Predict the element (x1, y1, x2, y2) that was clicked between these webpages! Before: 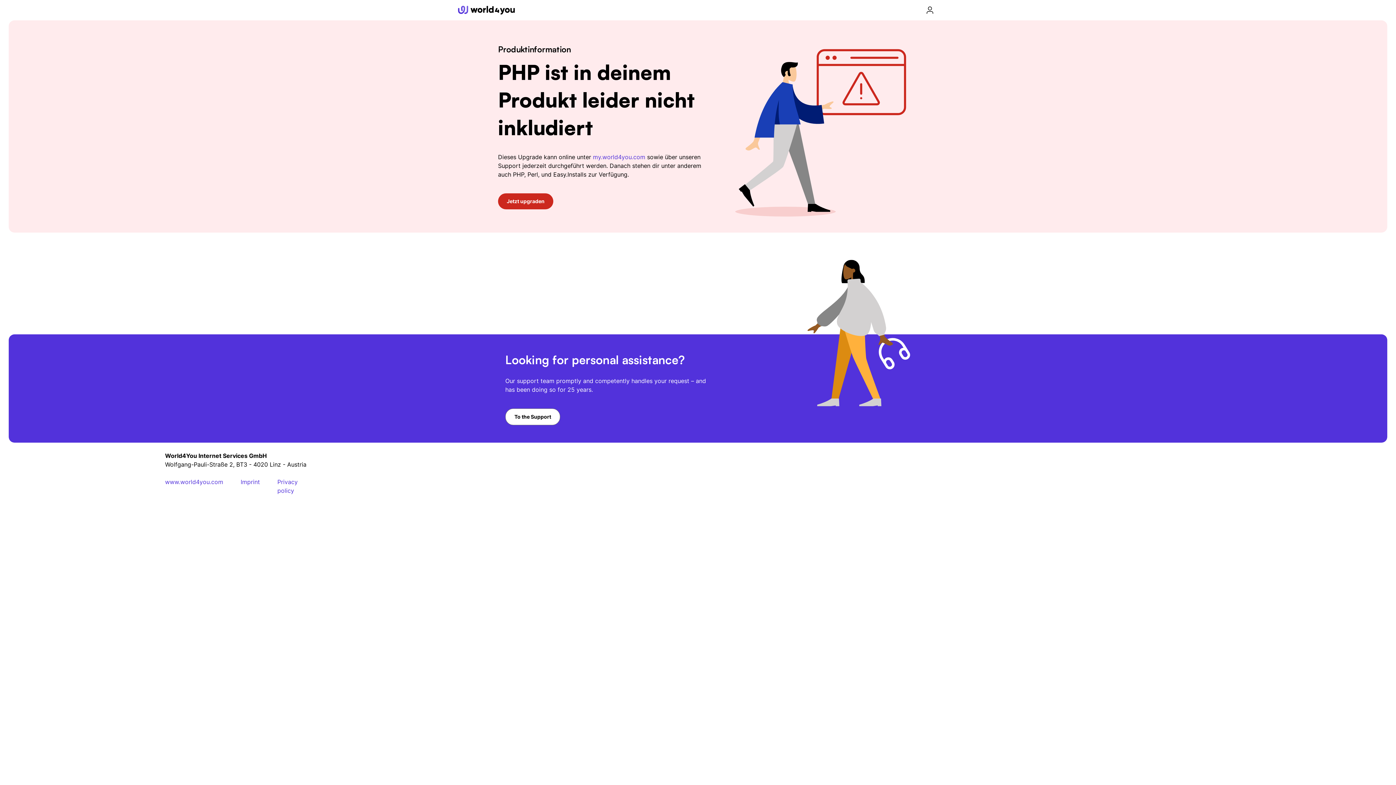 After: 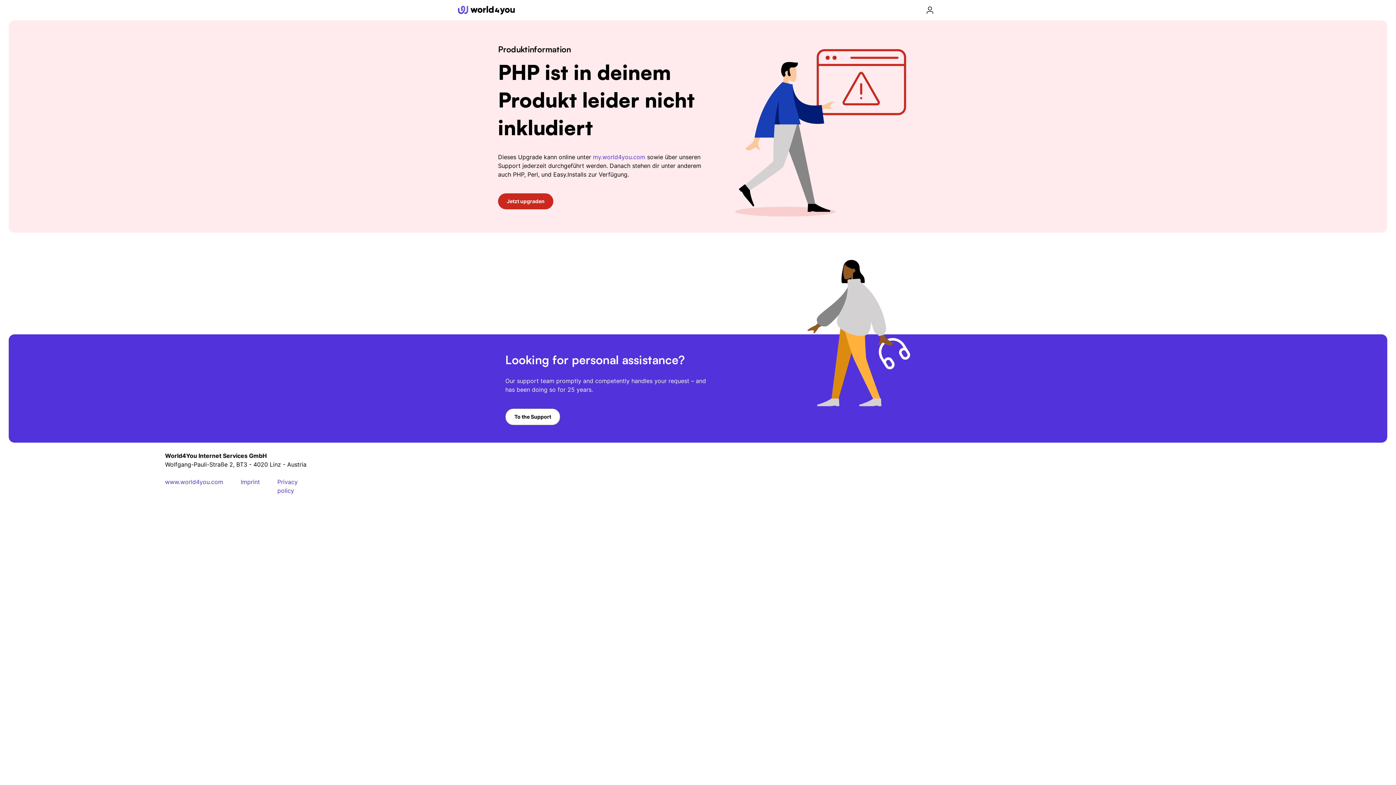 Action: bbox: (277, 477, 297, 495) label: Privacy policy